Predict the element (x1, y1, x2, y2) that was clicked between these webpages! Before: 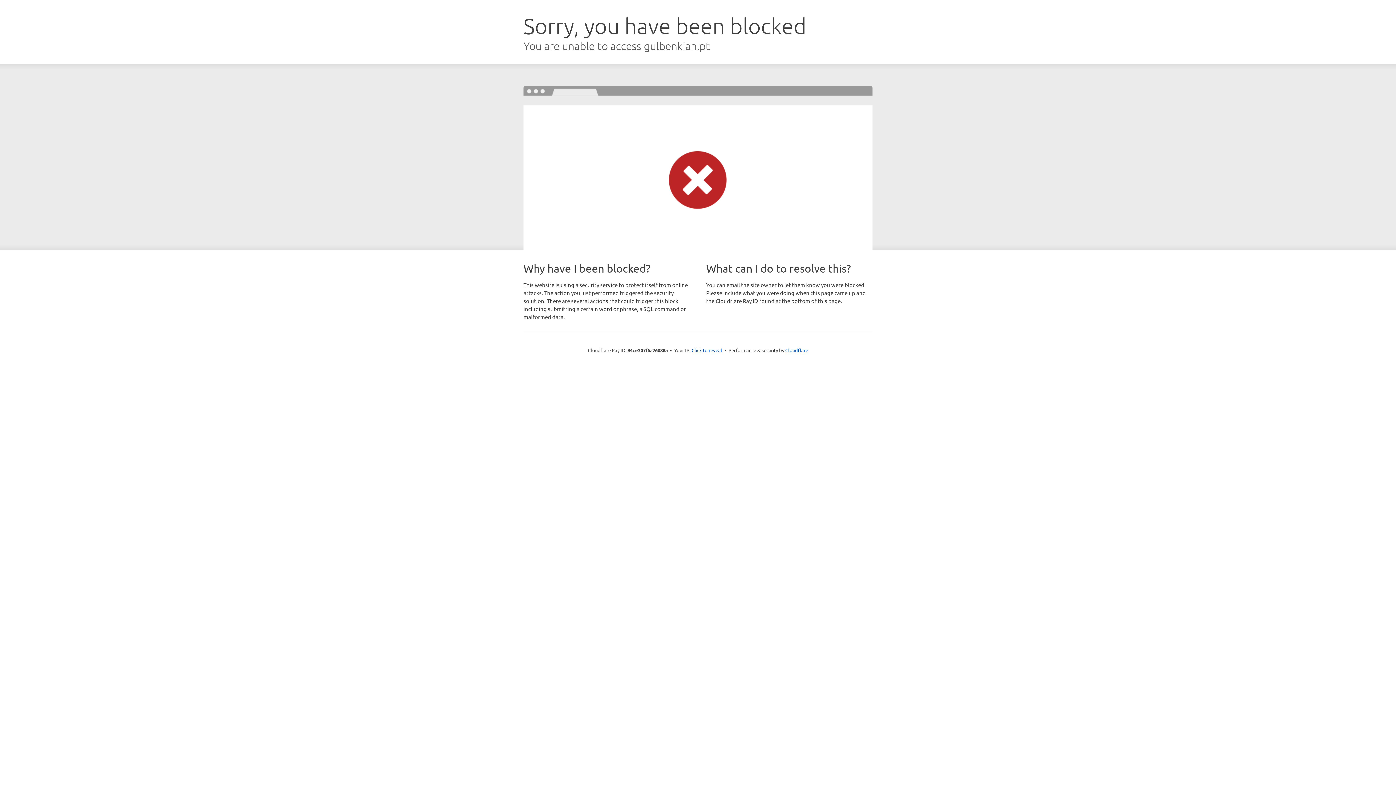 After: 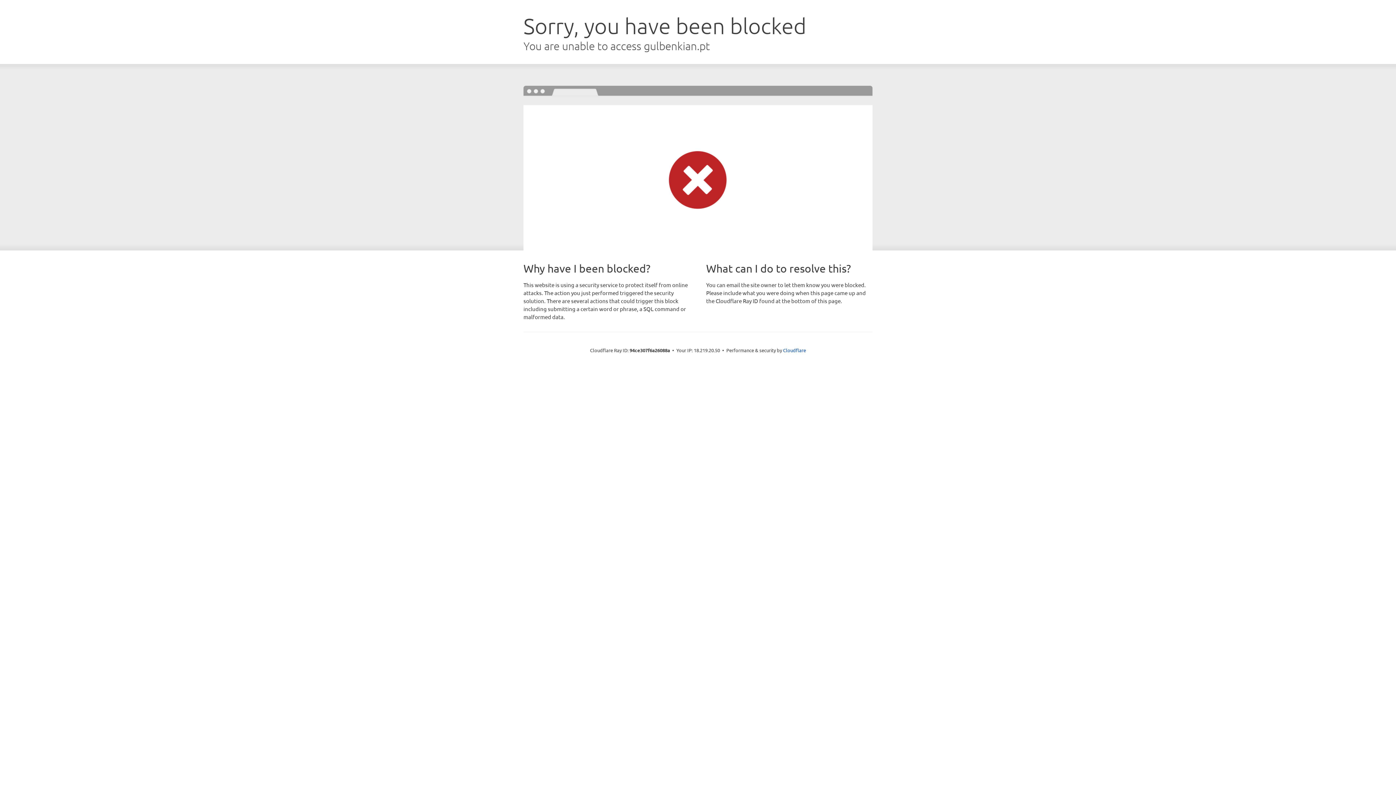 Action: bbox: (691, 346, 722, 353) label: Click to reveal